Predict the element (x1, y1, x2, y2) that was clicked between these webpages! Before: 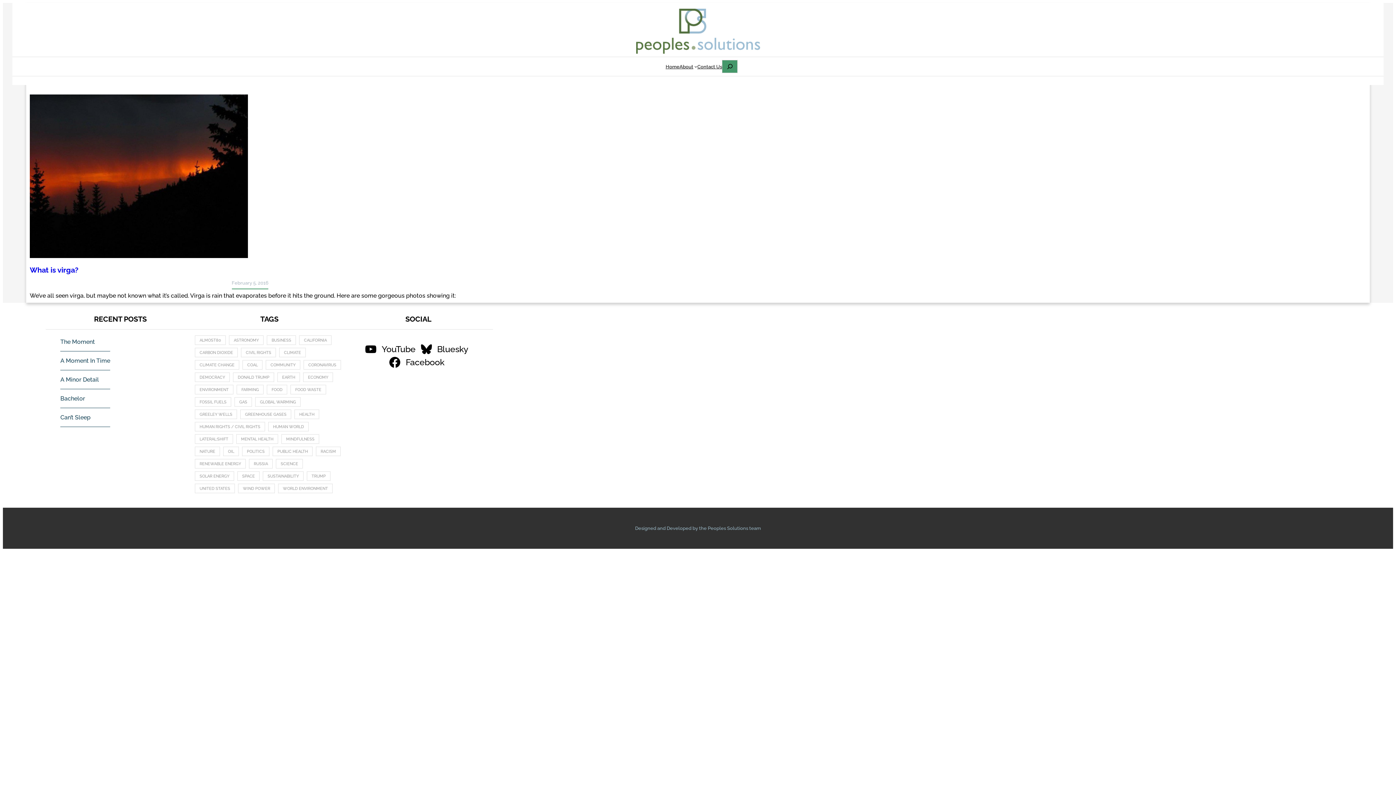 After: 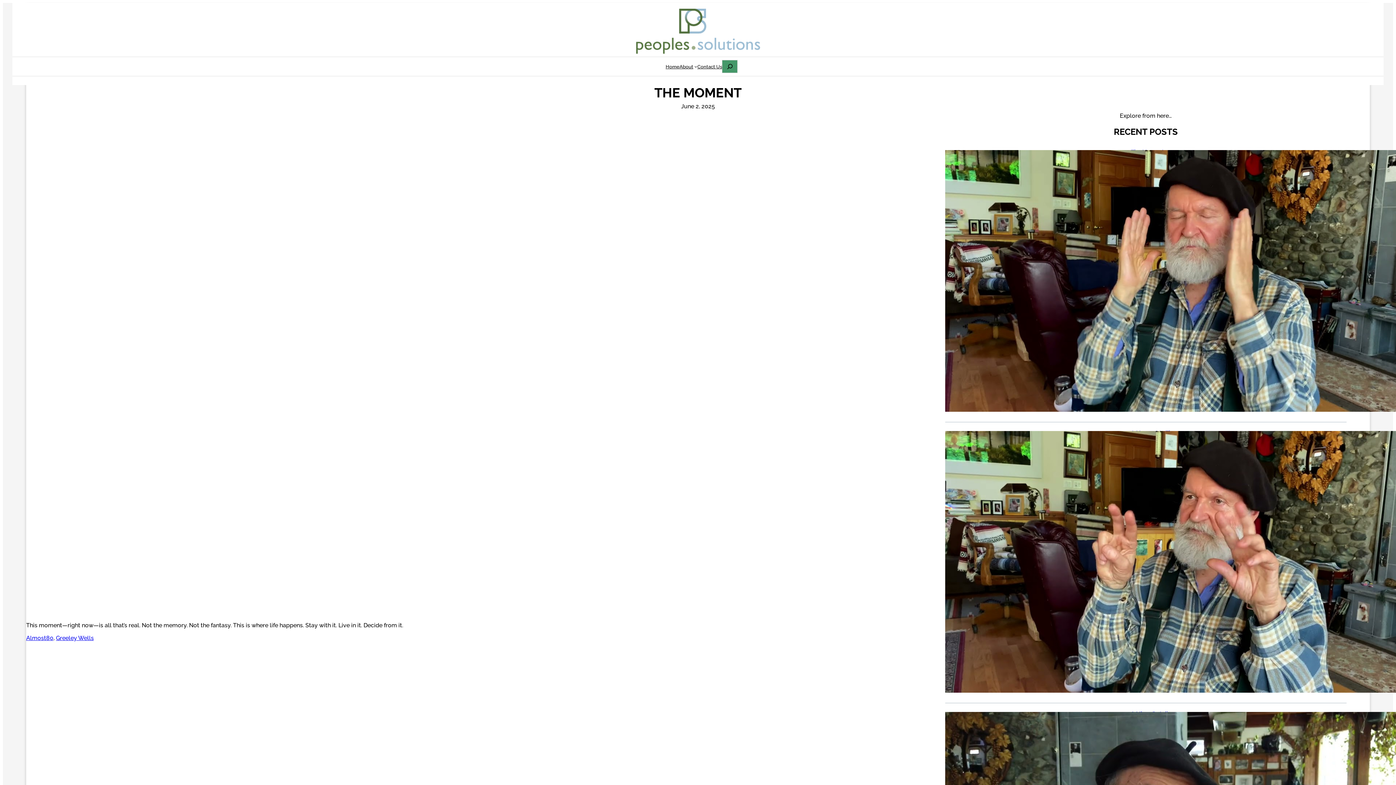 Action: bbox: (60, 338, 94, 345) label: The Moment